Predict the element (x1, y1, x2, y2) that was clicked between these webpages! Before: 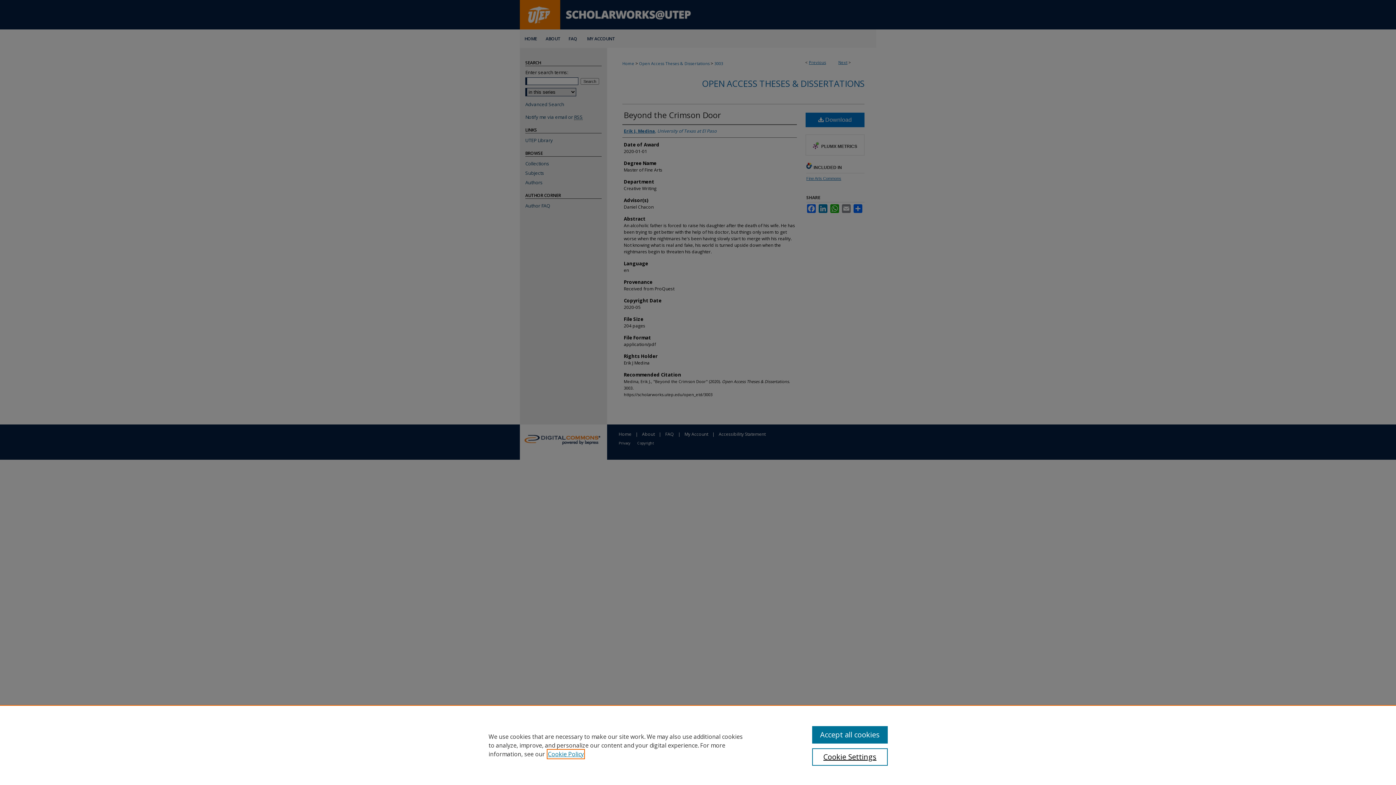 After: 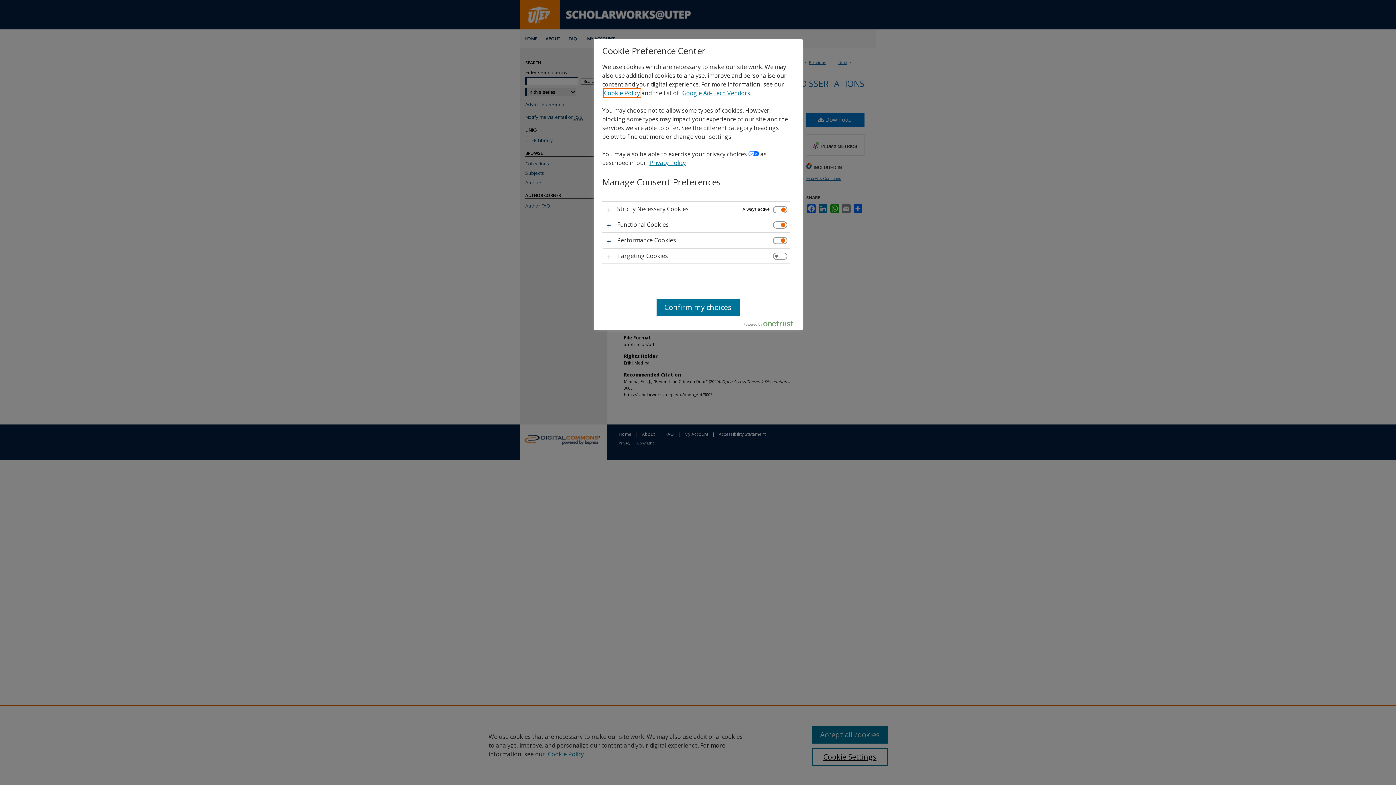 Action: label: Cookie Settings bbox: (812, 748, 887, 766)